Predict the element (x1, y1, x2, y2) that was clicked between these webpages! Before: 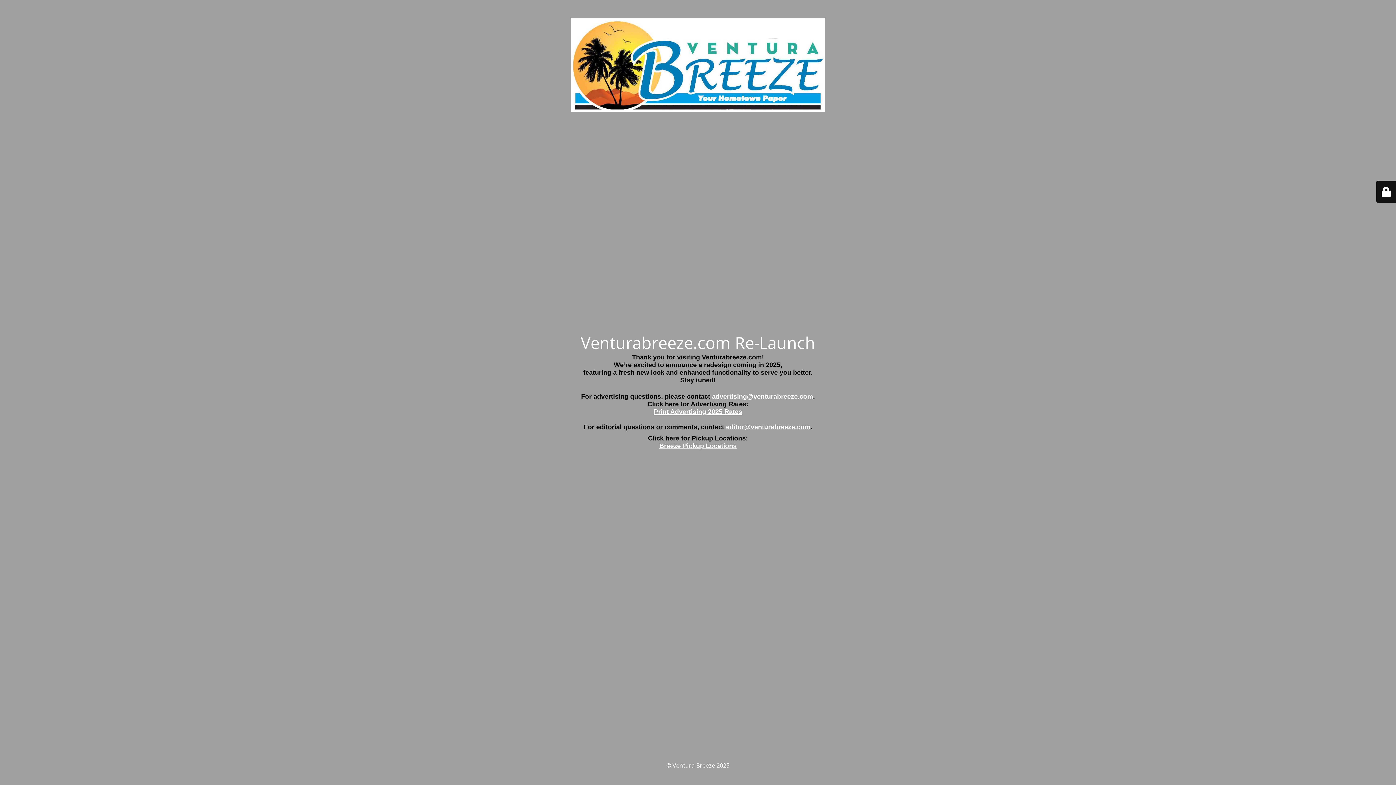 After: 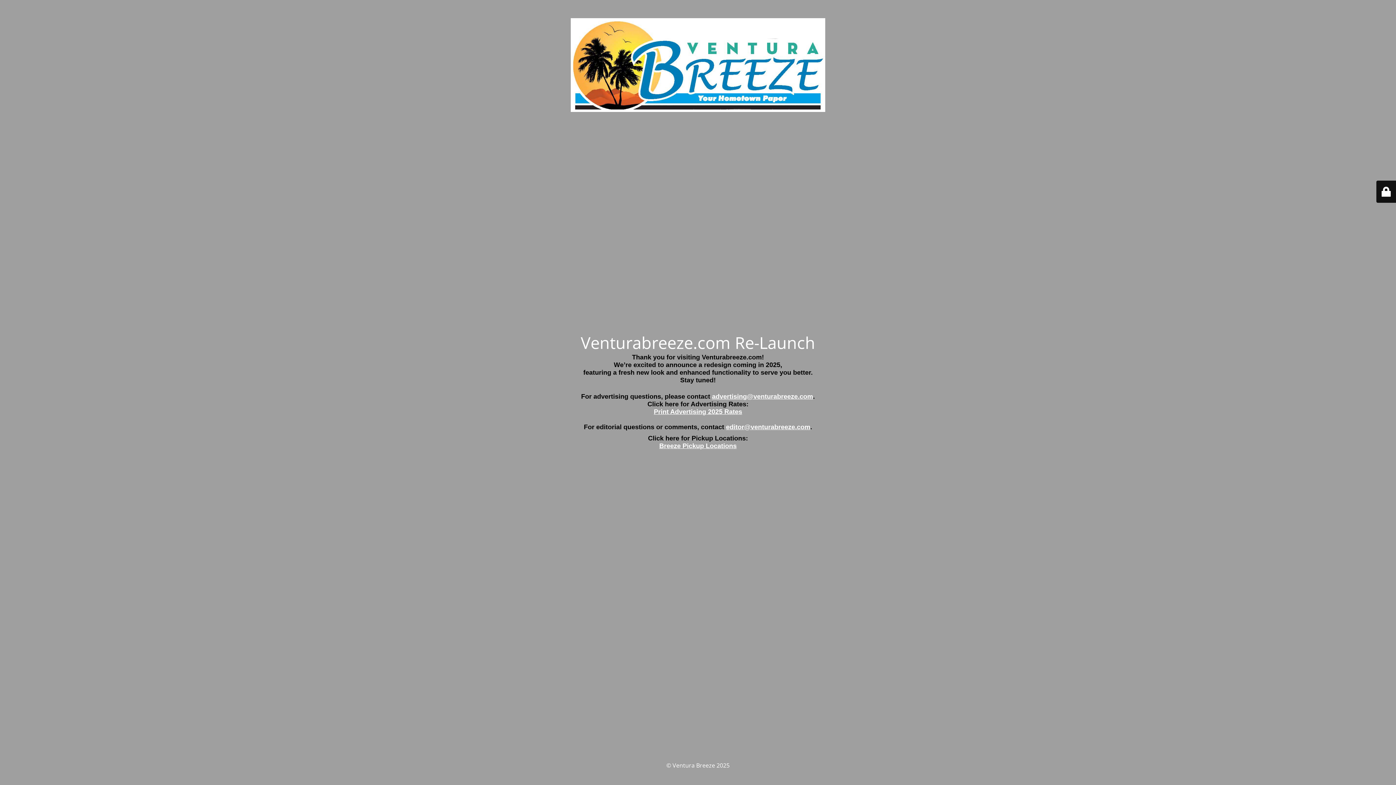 Action: label: Breeze Pickup Locations bbox: (659, 442, 736, 449)